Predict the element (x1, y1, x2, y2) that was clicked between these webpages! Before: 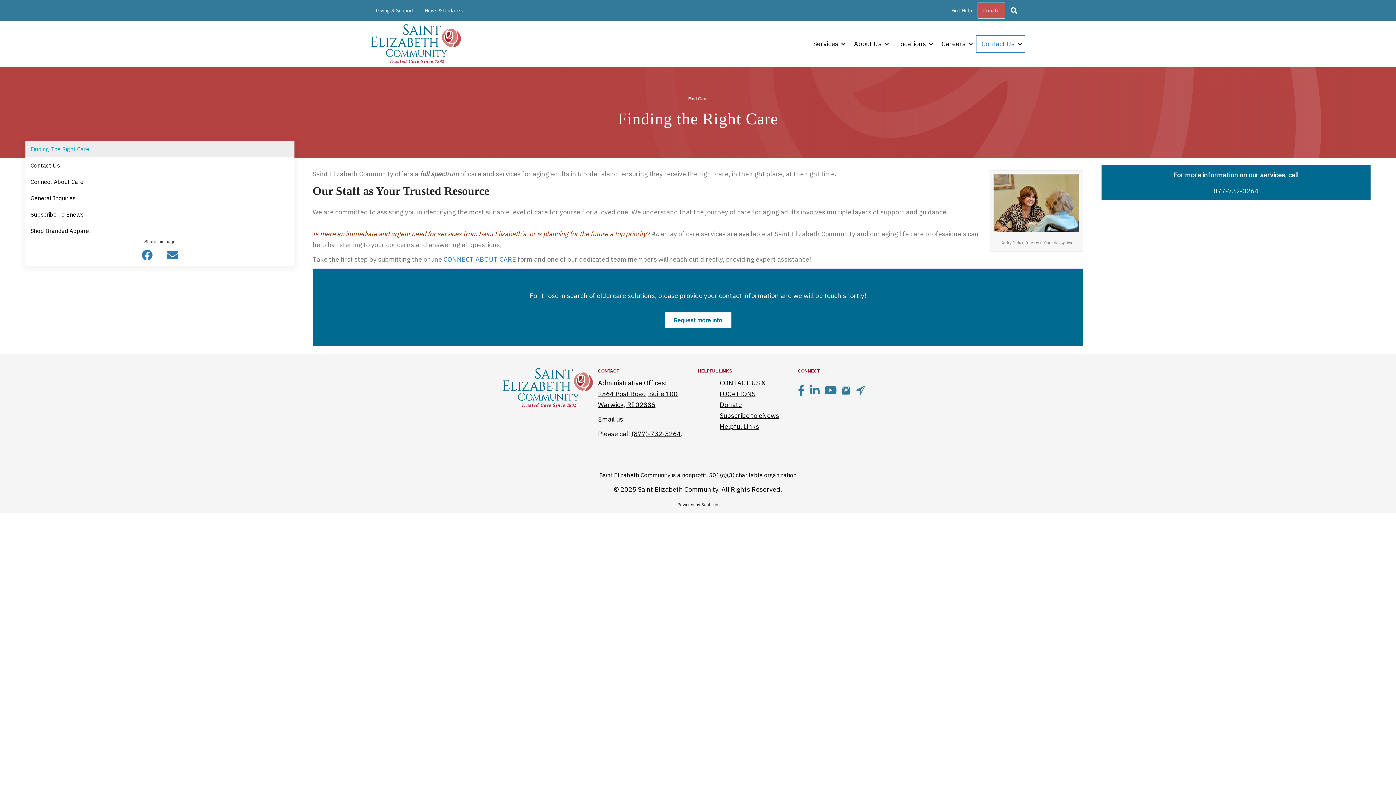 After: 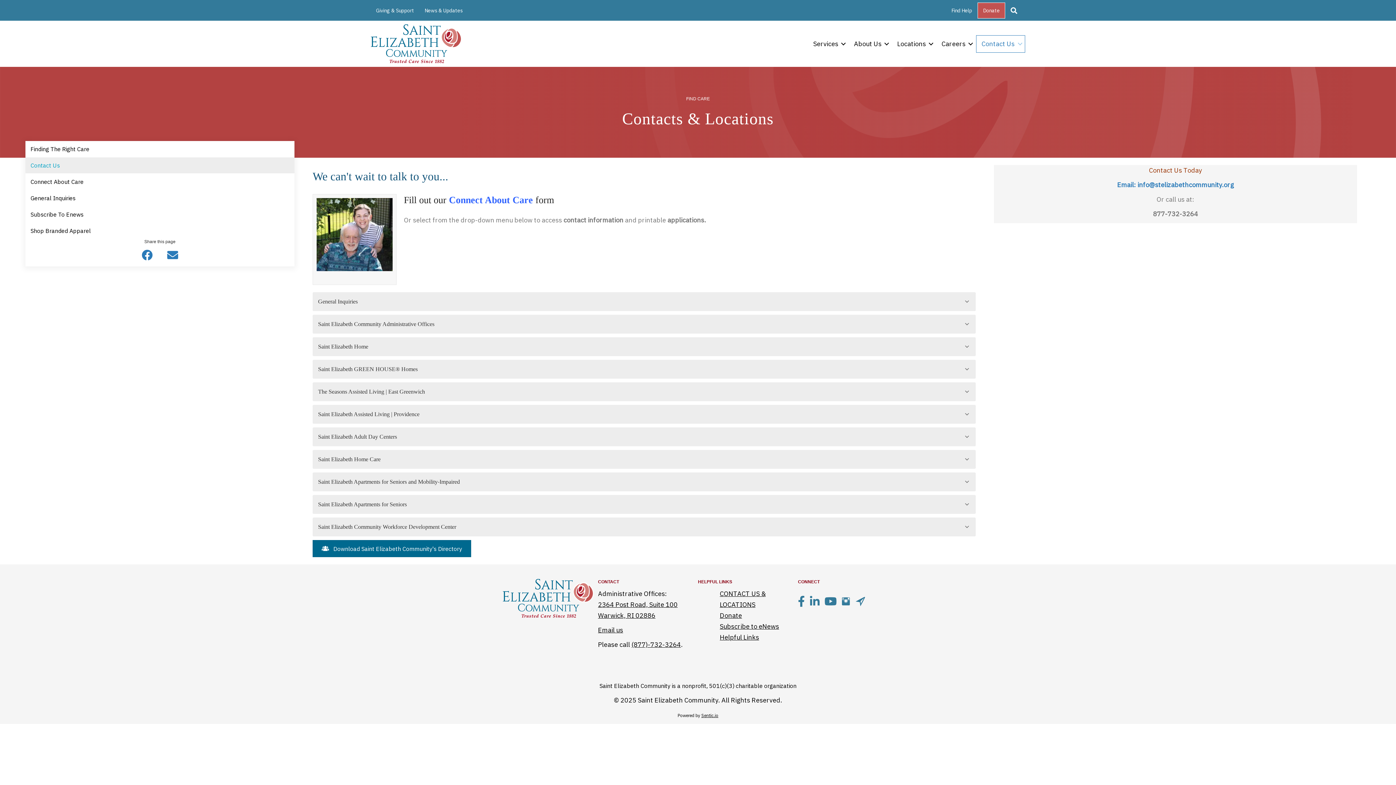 Action: label: Contact Us bbox: (25, 157, 294, 173)